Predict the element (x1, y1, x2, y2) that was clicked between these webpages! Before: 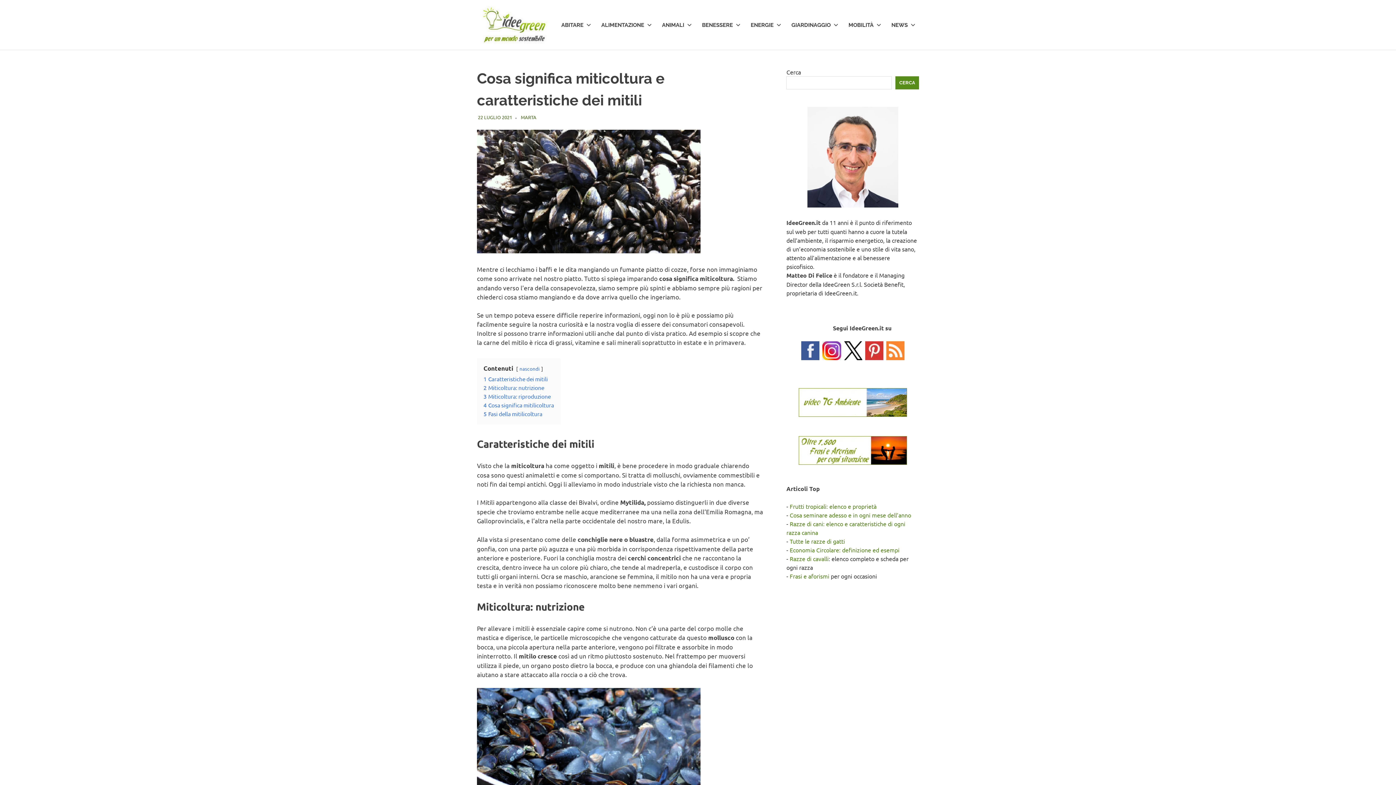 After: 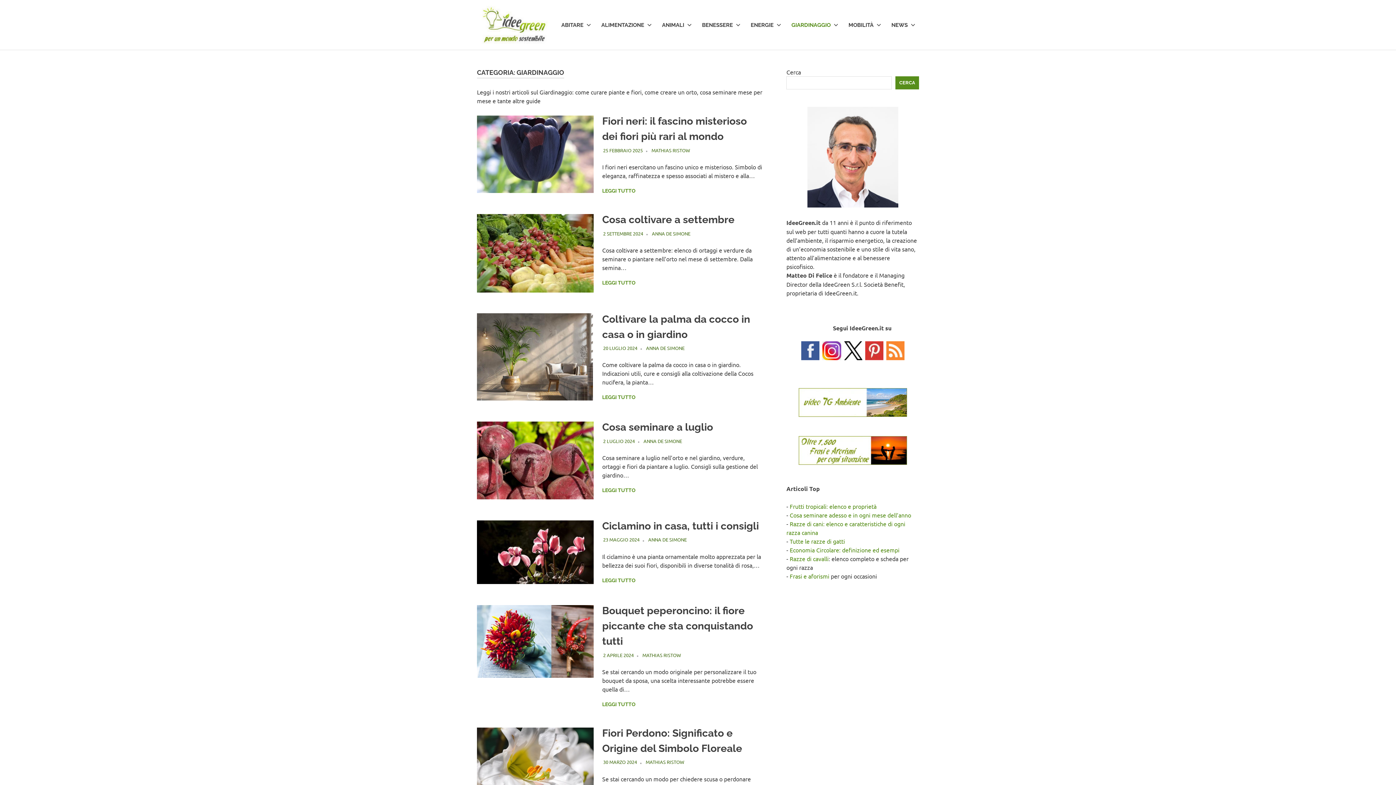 Action: bbox: (785, 14, 842, 35) label: GIARDINAGGIO